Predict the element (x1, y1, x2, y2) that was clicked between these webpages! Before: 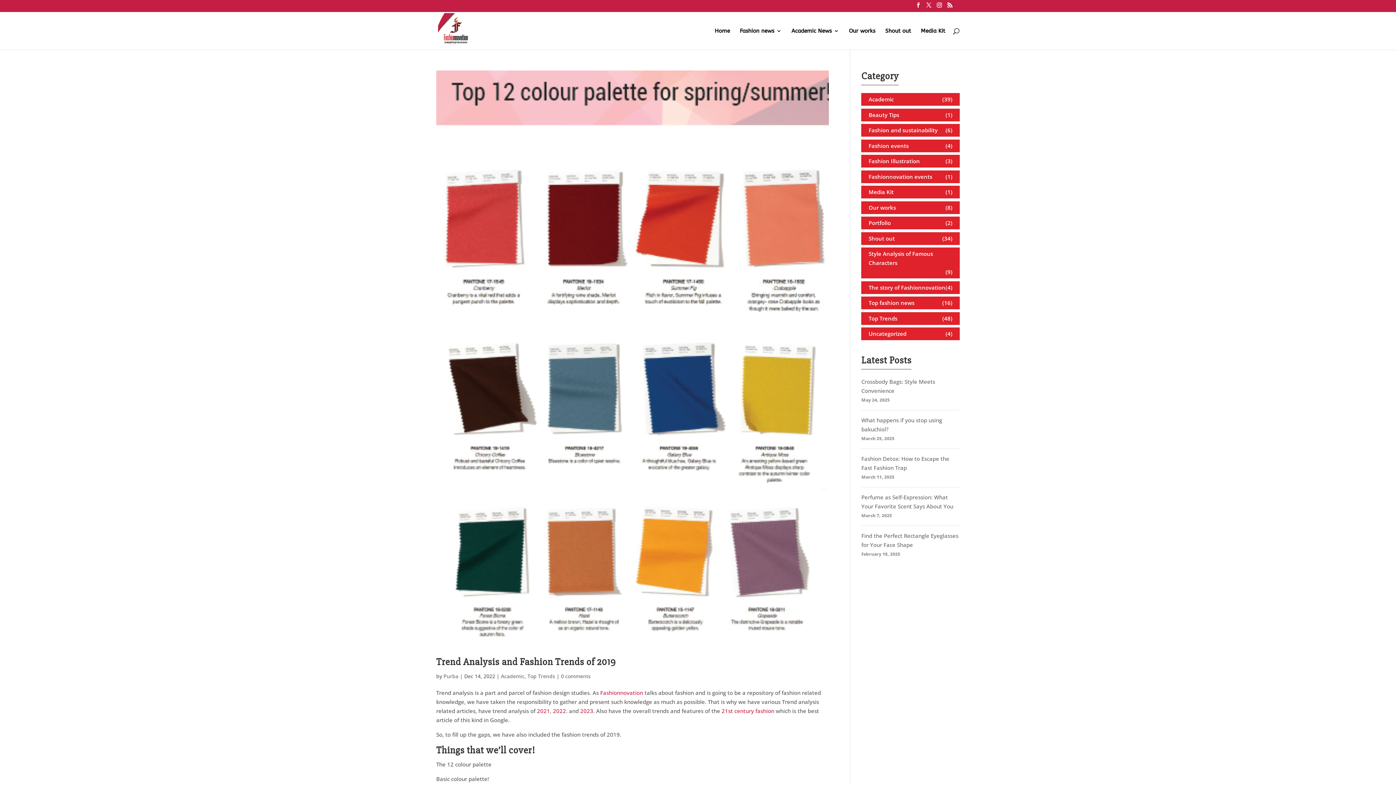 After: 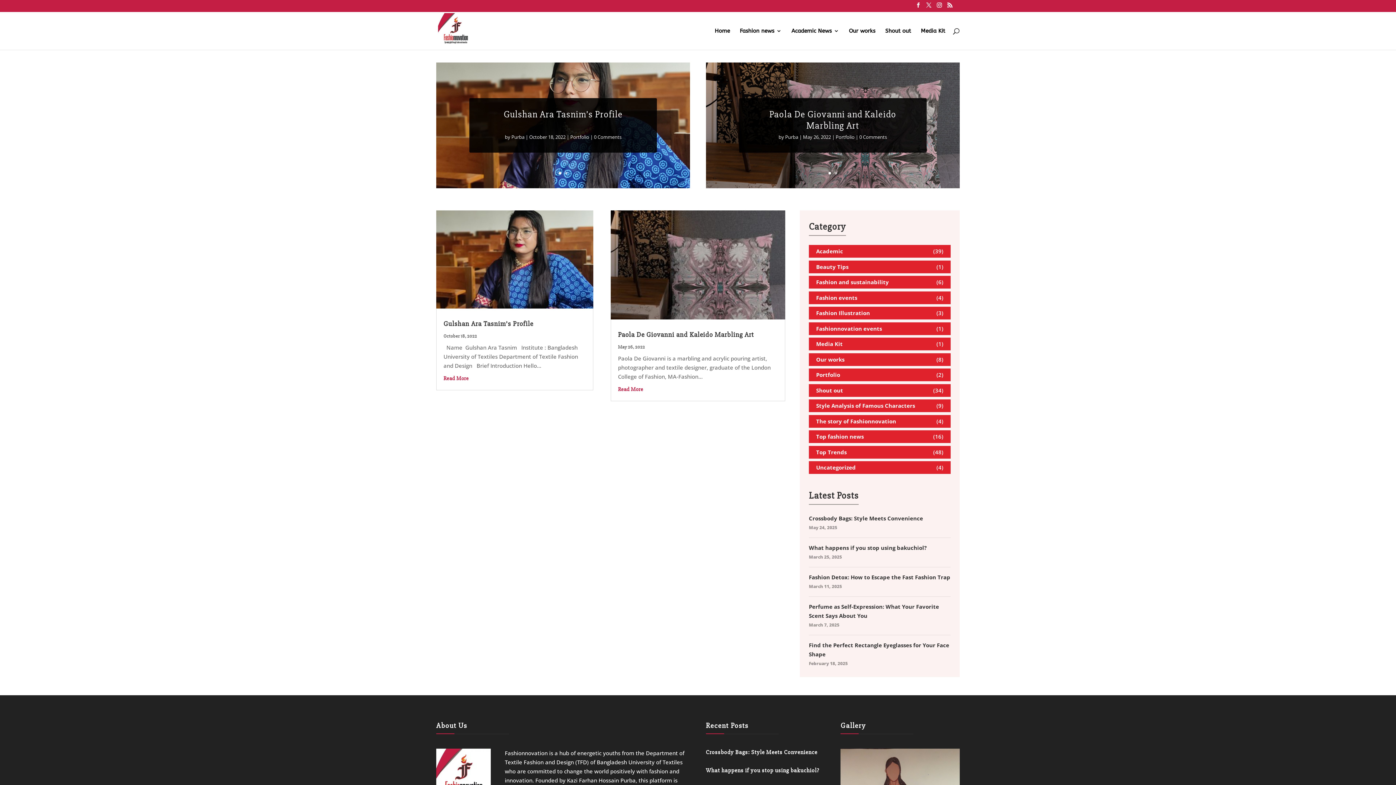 Action: label: Portfolio bbox: (868, 218, 891, 227)